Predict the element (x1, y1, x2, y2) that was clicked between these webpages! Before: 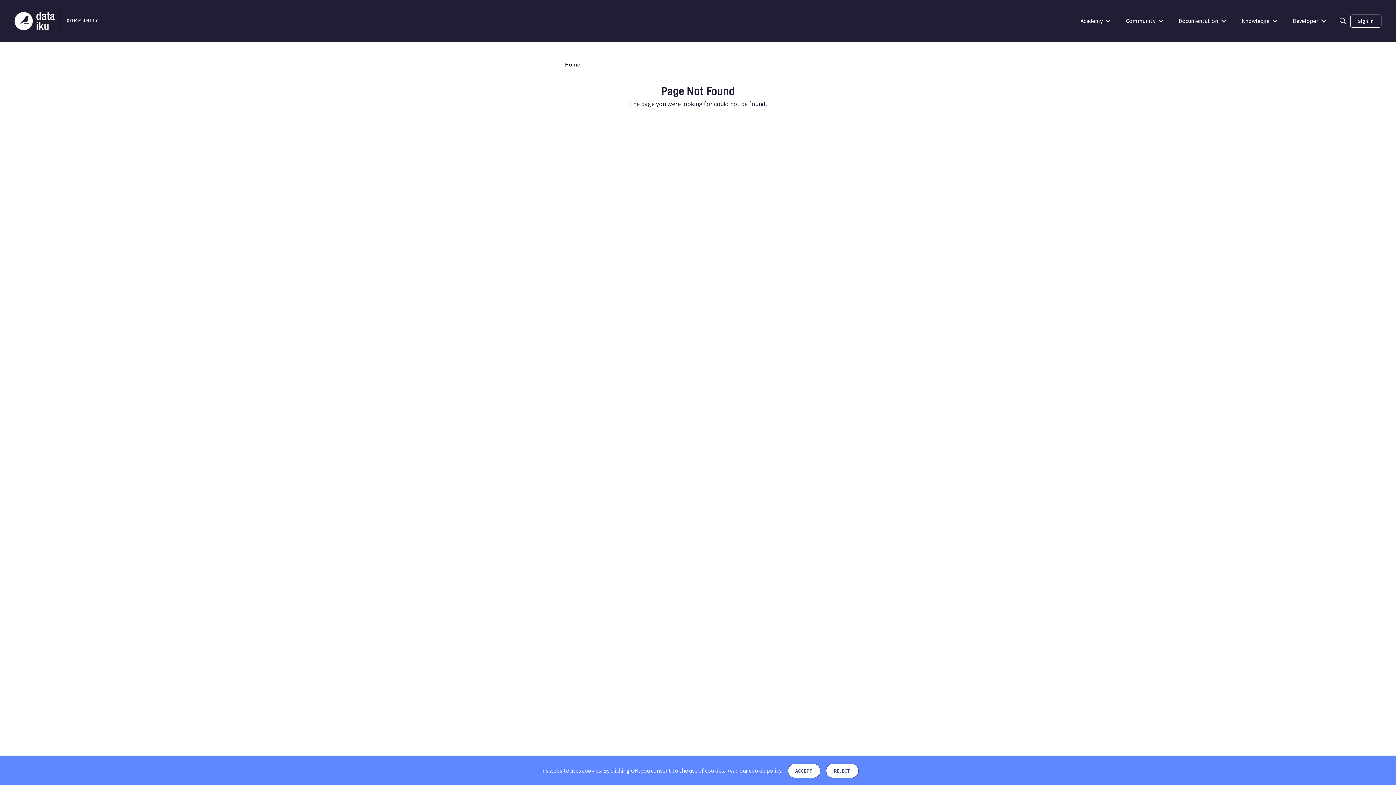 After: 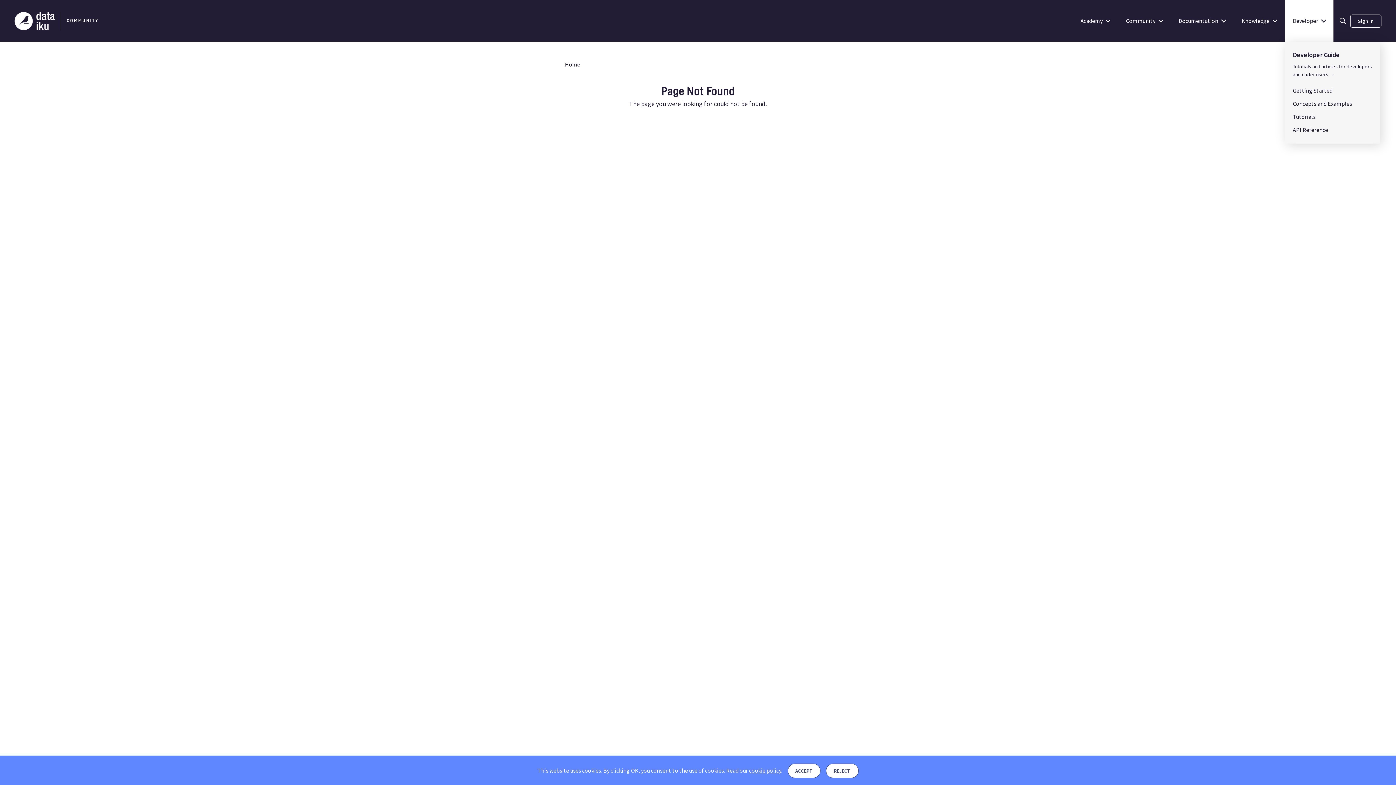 Action: label: Developer bbox: (1285, 0, 1333, 41)